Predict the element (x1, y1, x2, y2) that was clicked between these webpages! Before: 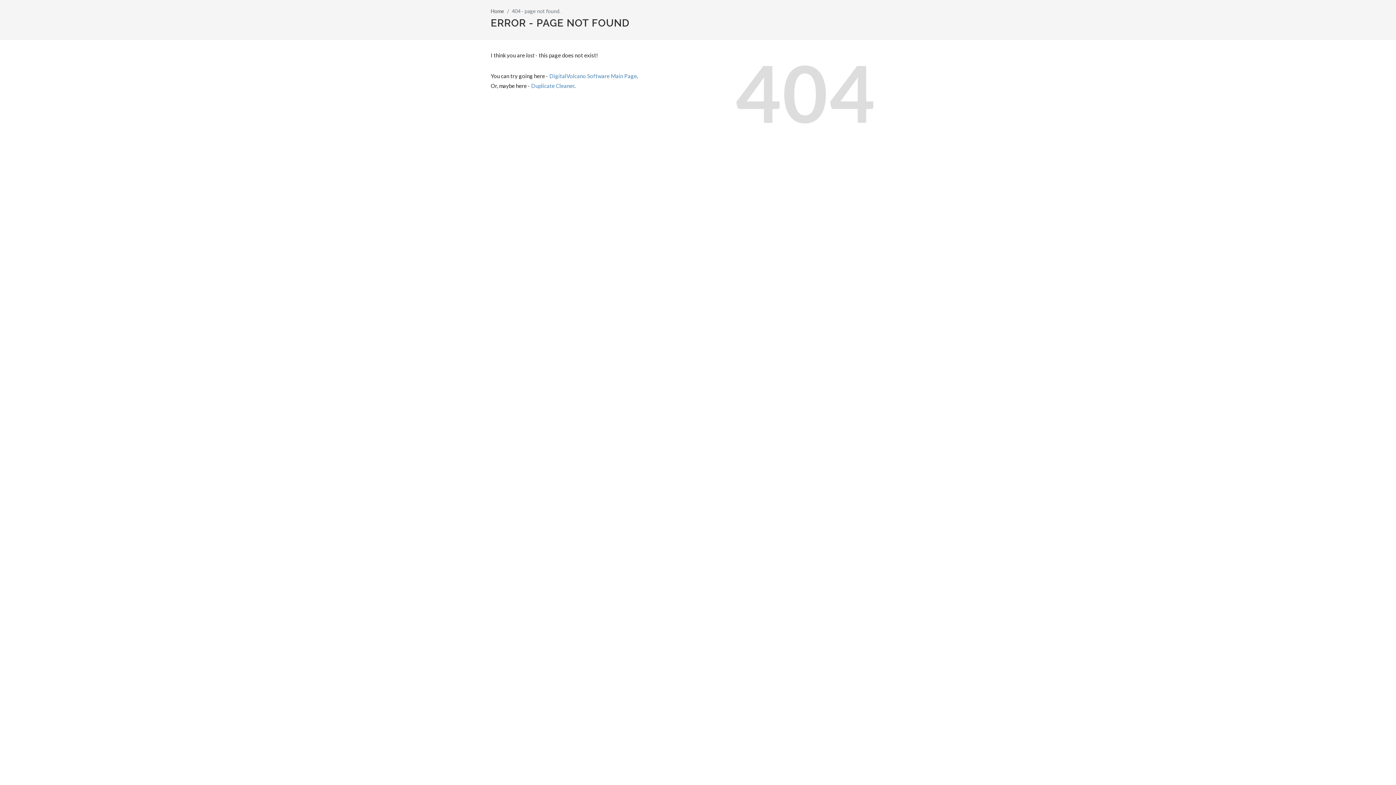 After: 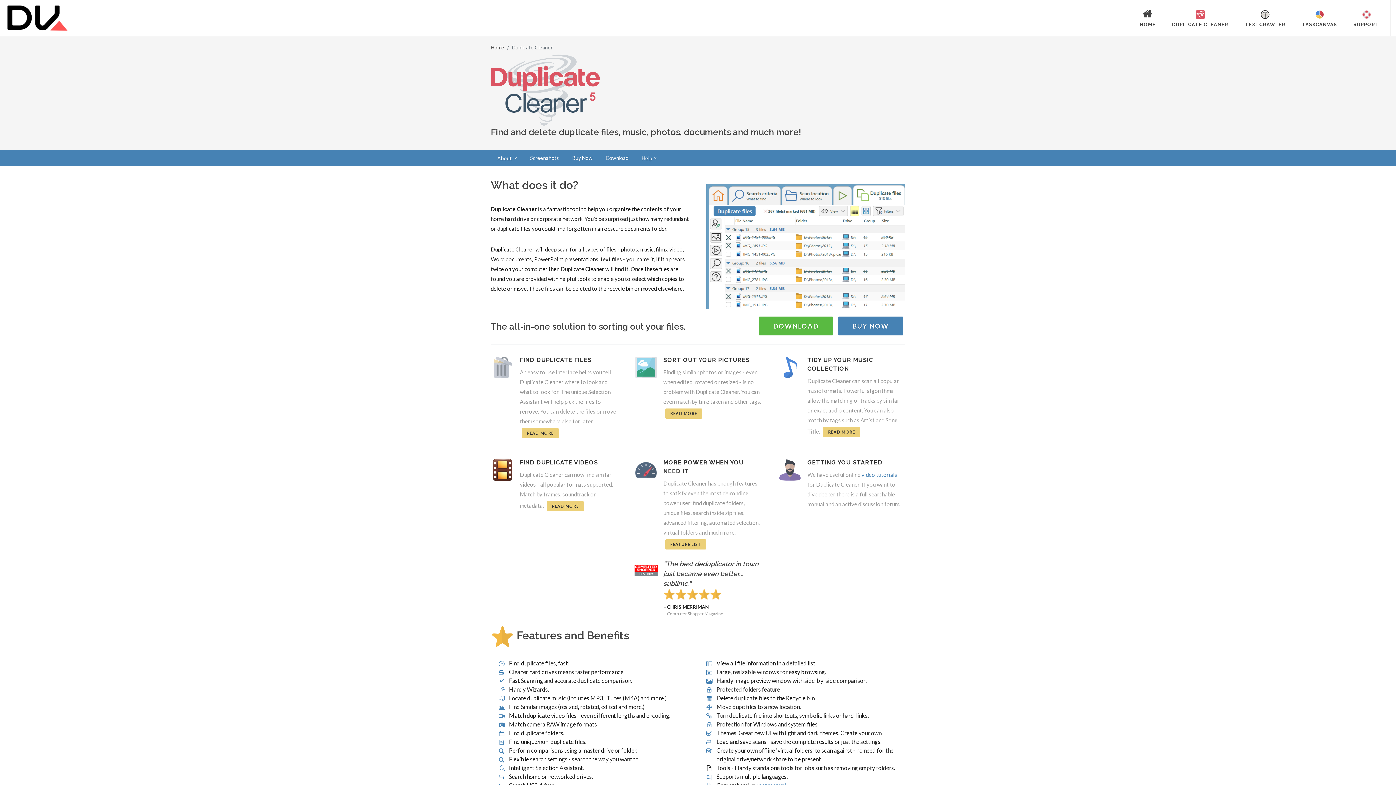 Action: label: Duplicate Cleaner bbox: (531, 82, 574, 89)